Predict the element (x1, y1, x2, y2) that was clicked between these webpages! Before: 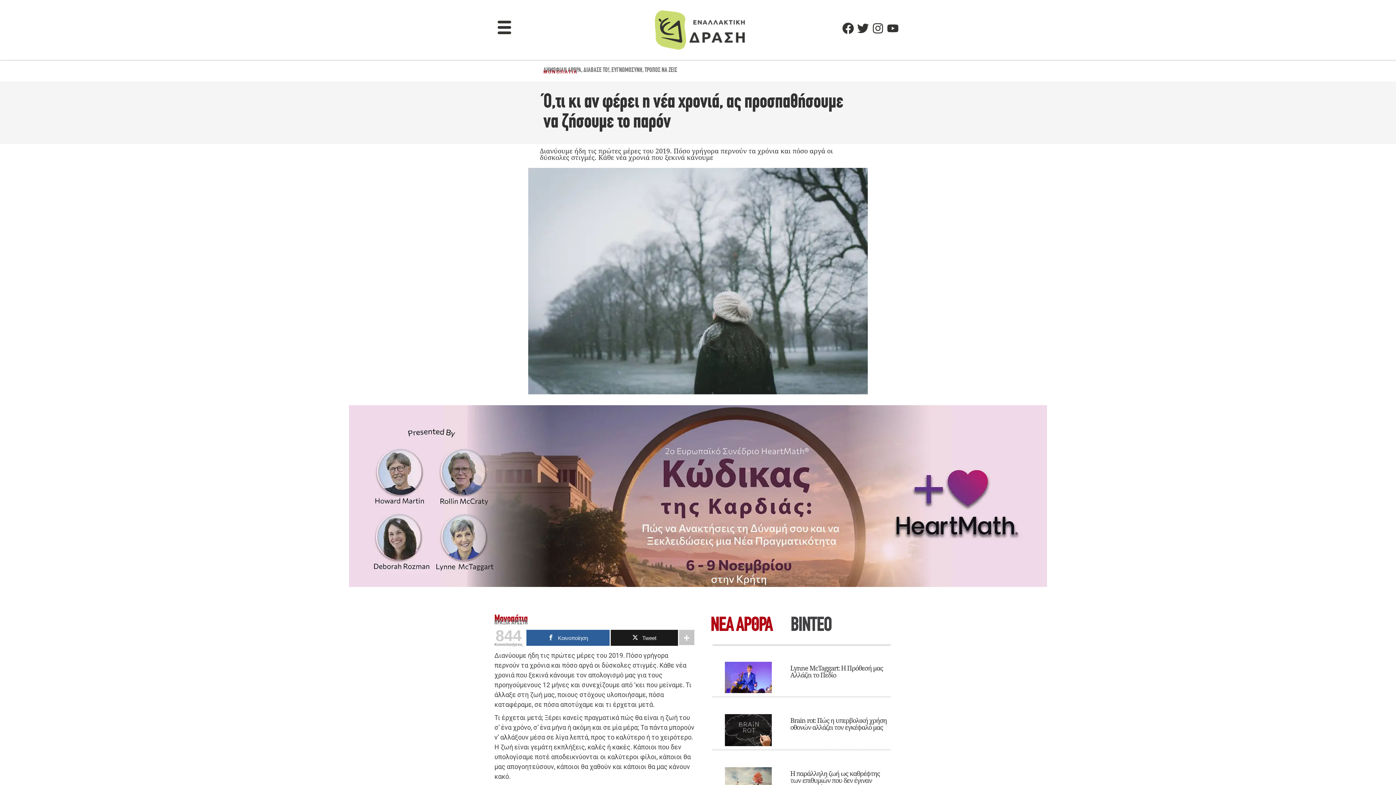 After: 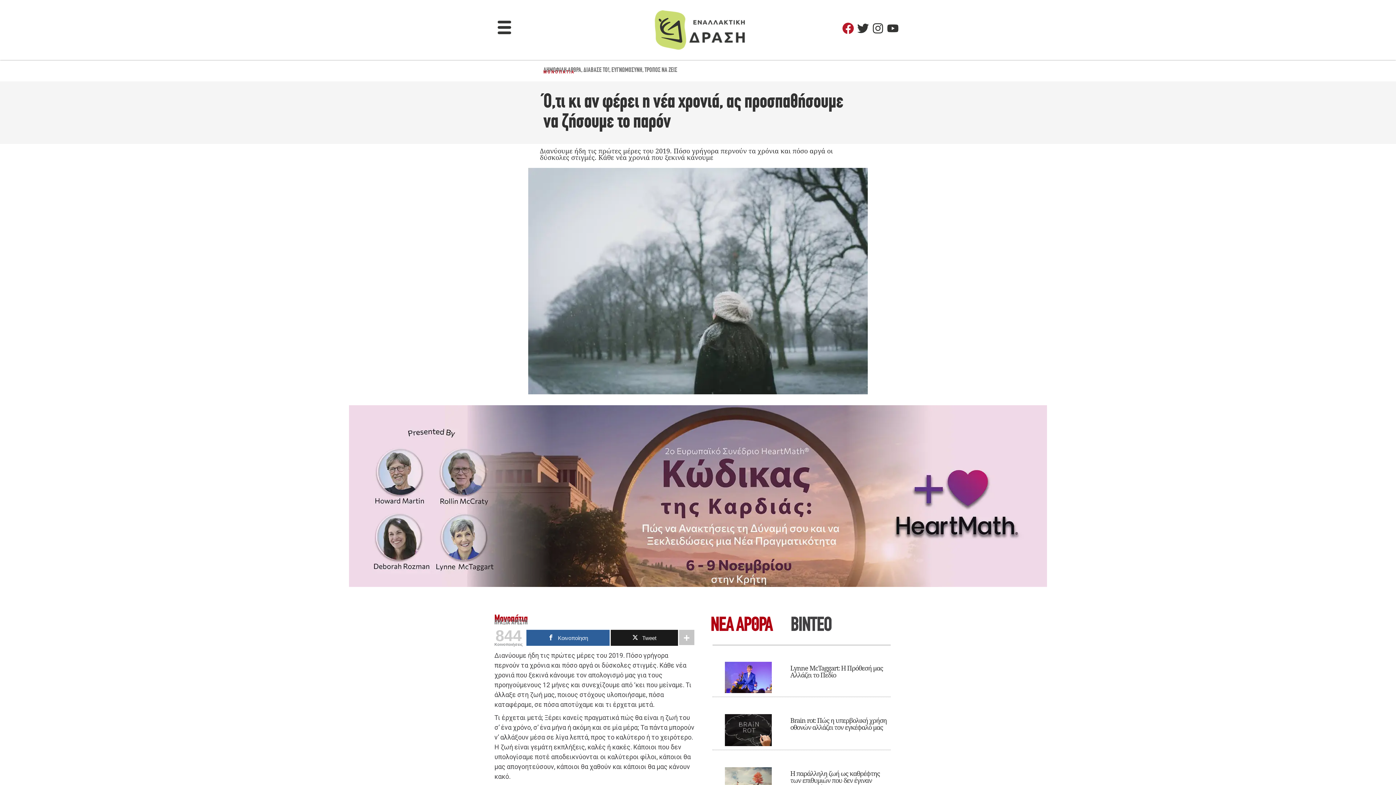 Action: label: Facebook bbox: (842, 22, 854, 34)